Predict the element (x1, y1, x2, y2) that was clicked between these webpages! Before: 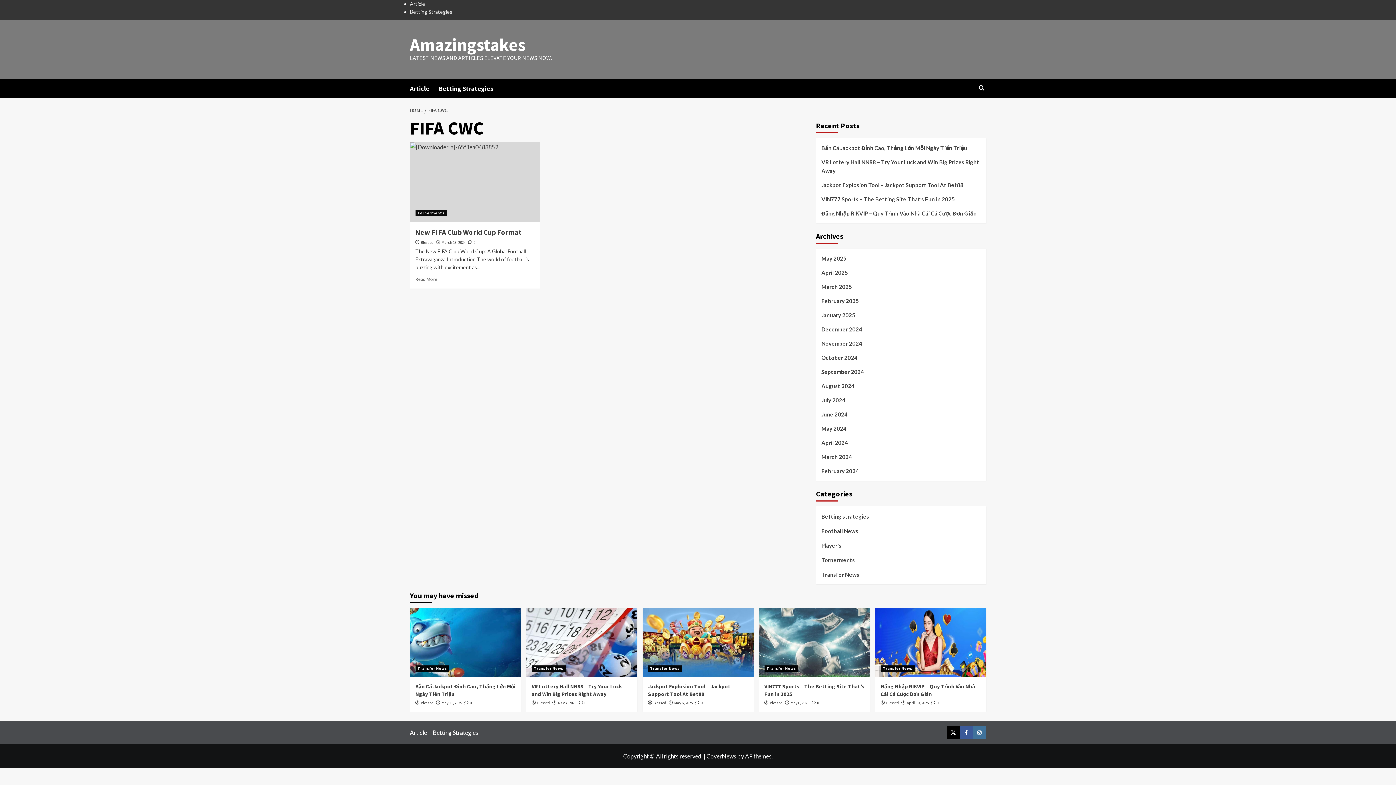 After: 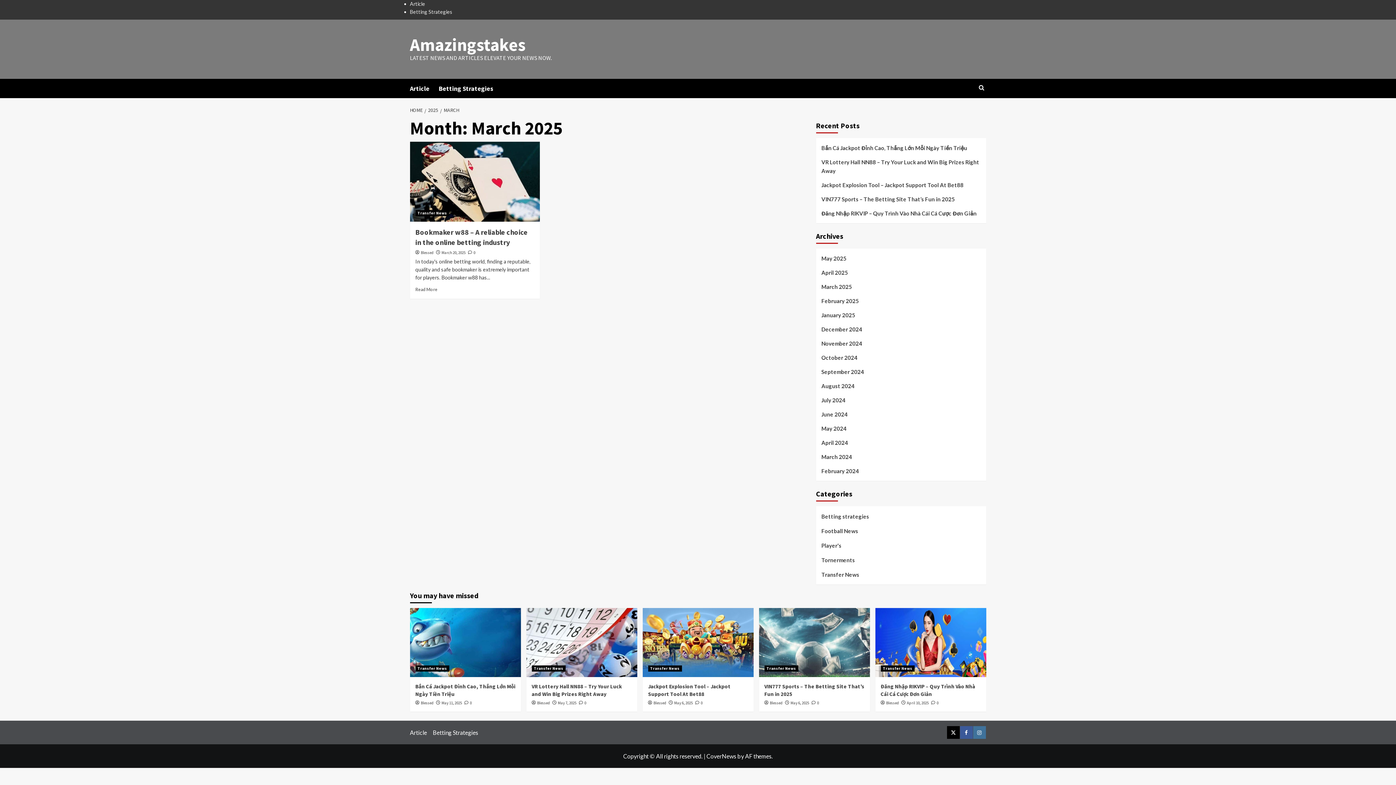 Action: label: March 2025 bbox: (821, 282, 980, 296)